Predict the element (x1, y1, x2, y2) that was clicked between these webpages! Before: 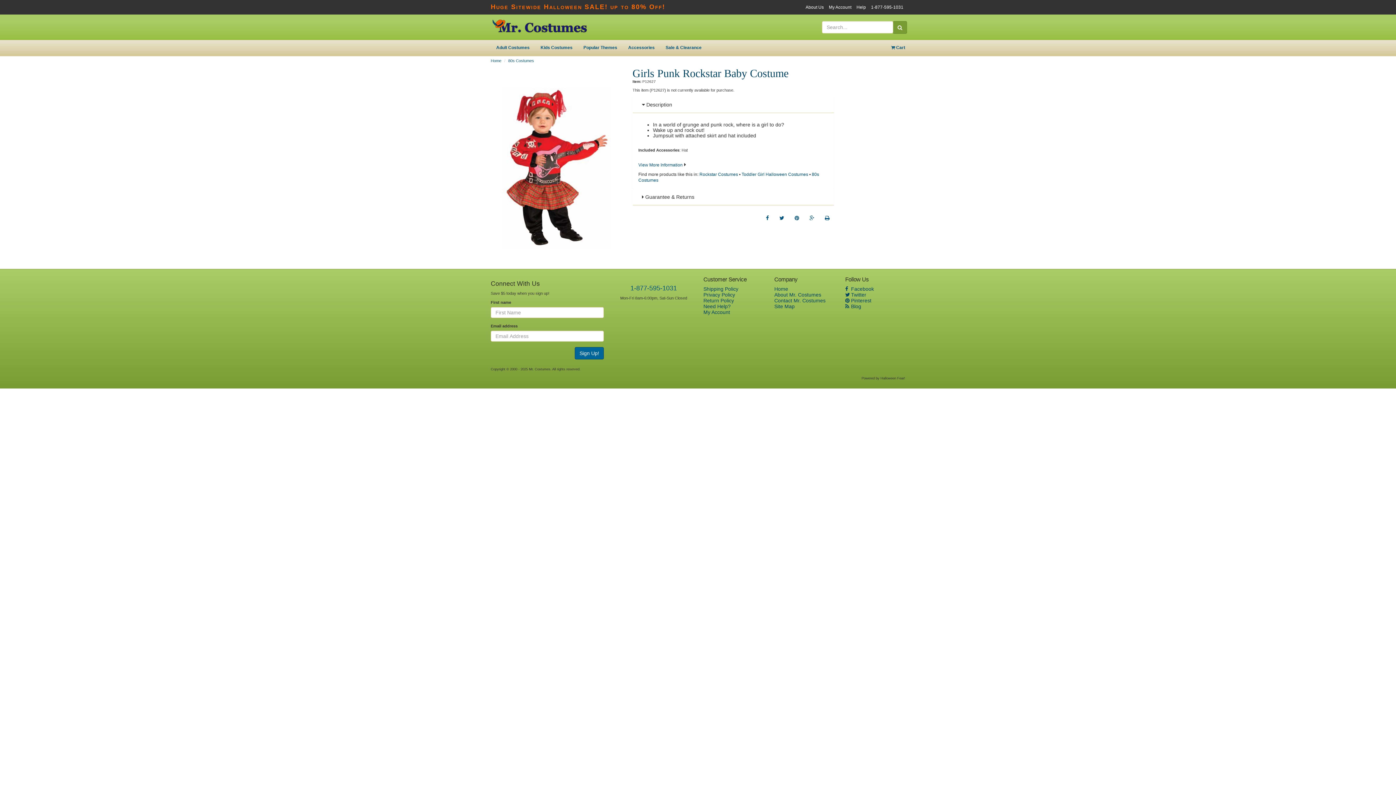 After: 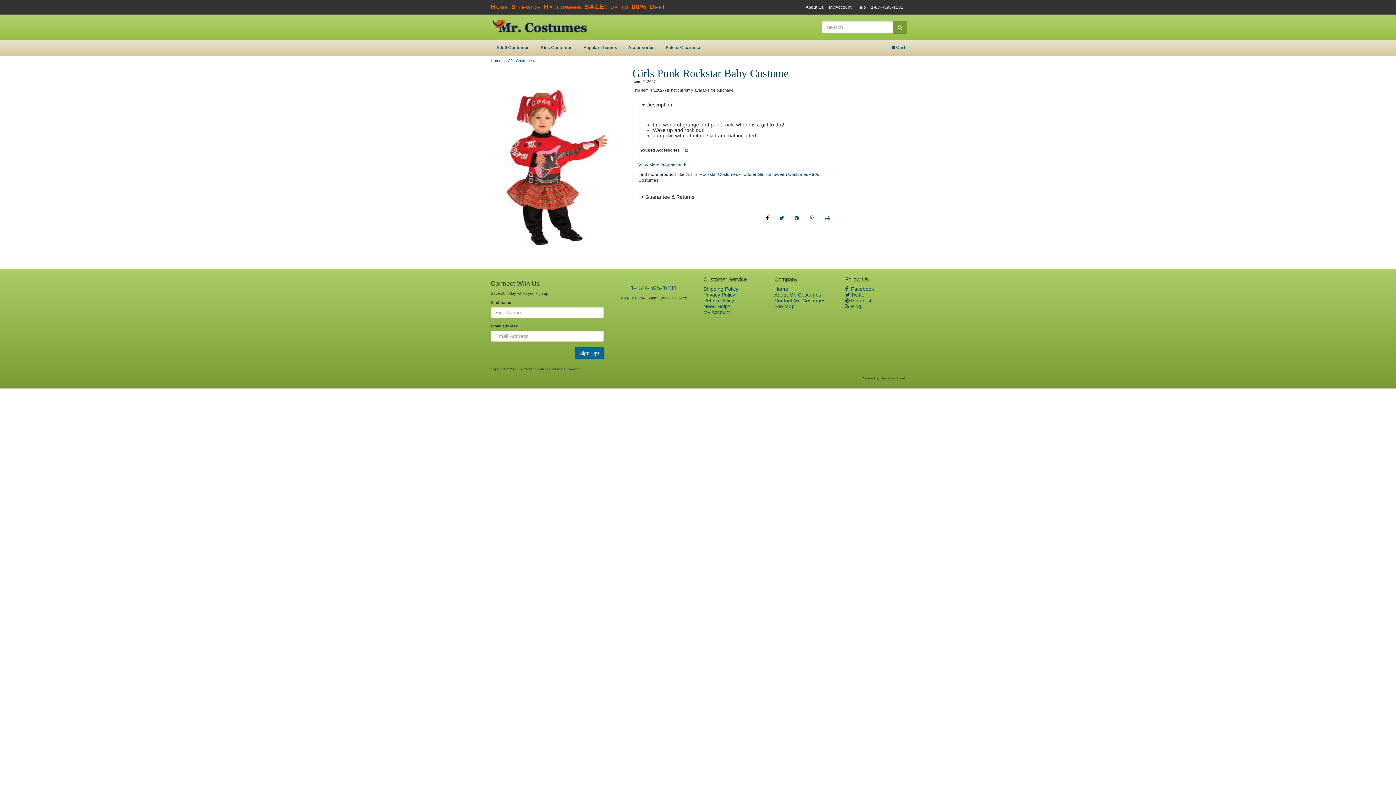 Action: bbox: (761, 213, 773, 223)